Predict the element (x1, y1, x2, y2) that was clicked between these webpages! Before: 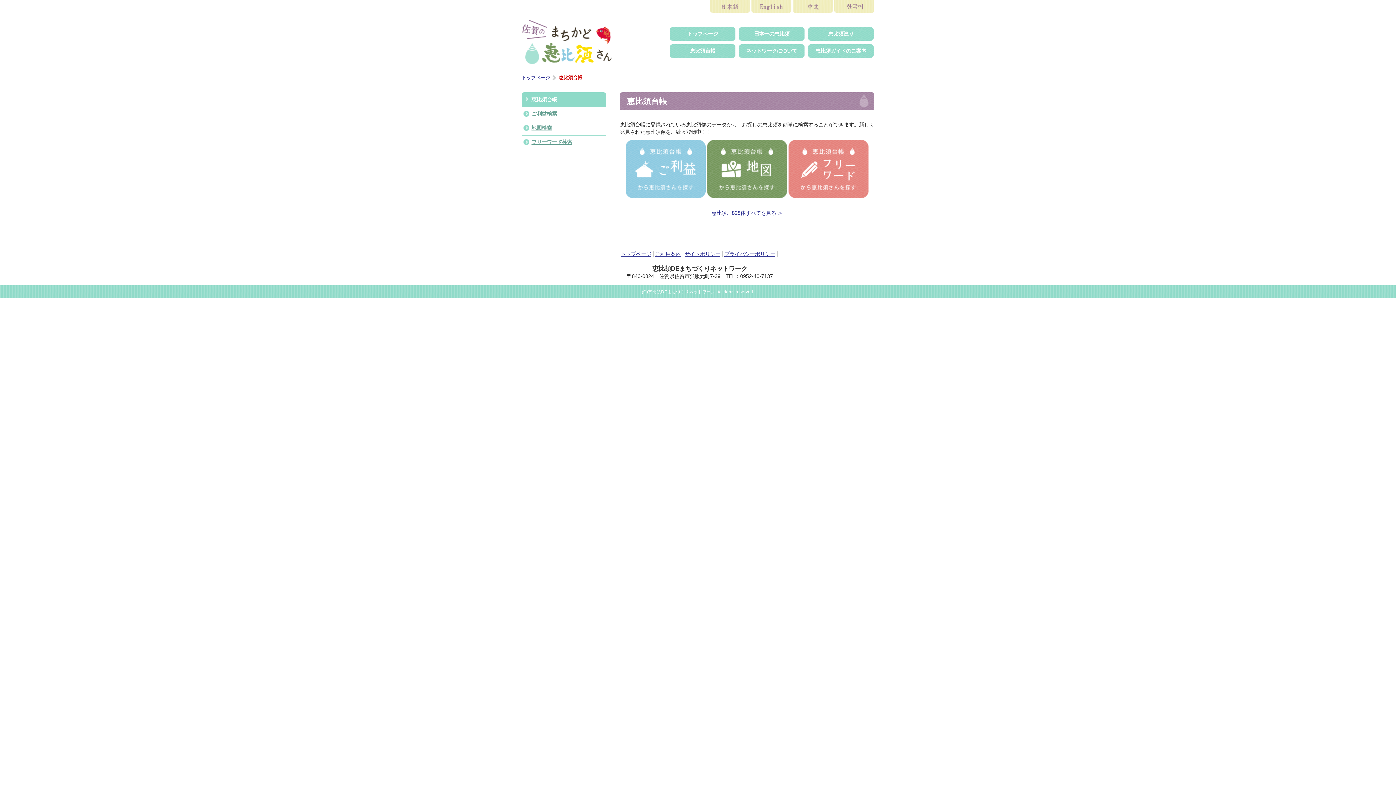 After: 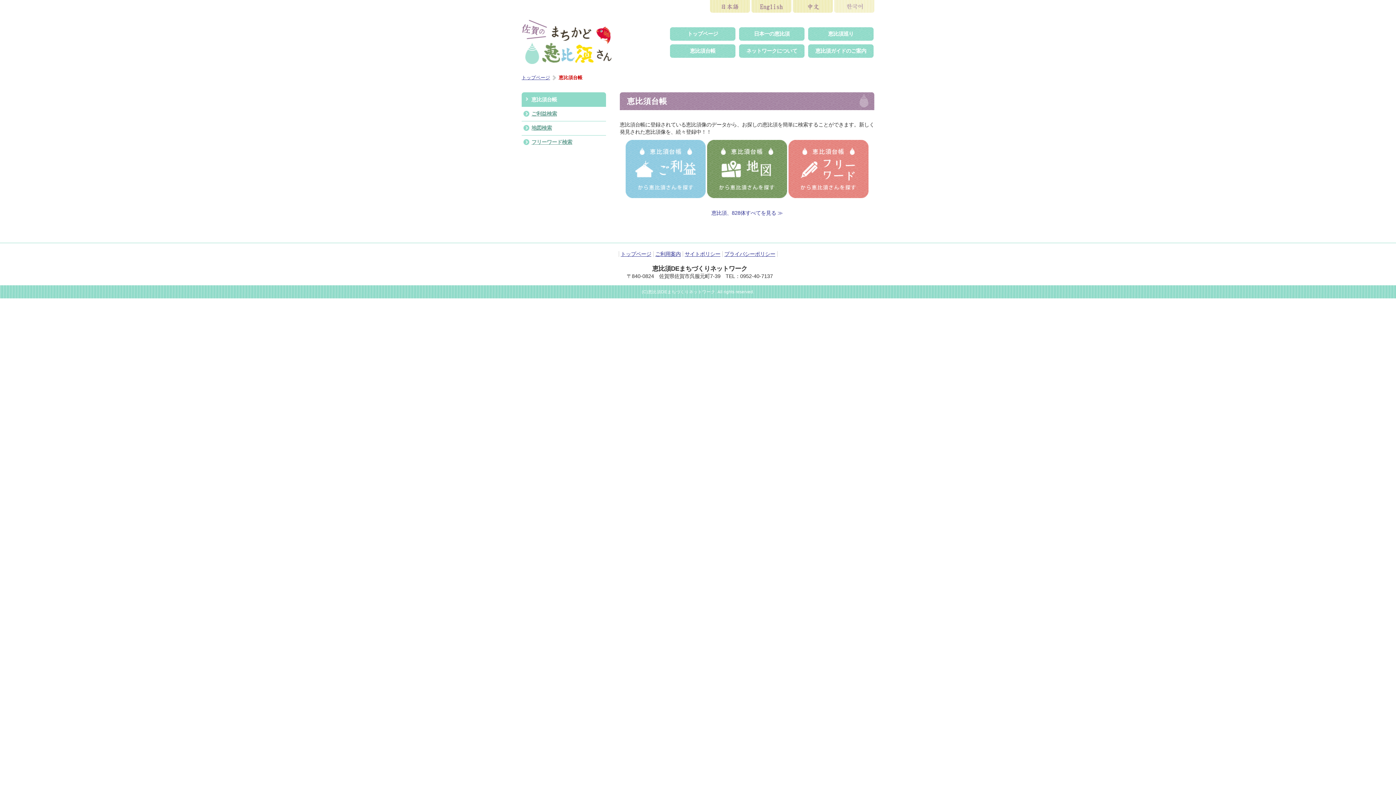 Action: bbox: (834, 0, 874, 6)